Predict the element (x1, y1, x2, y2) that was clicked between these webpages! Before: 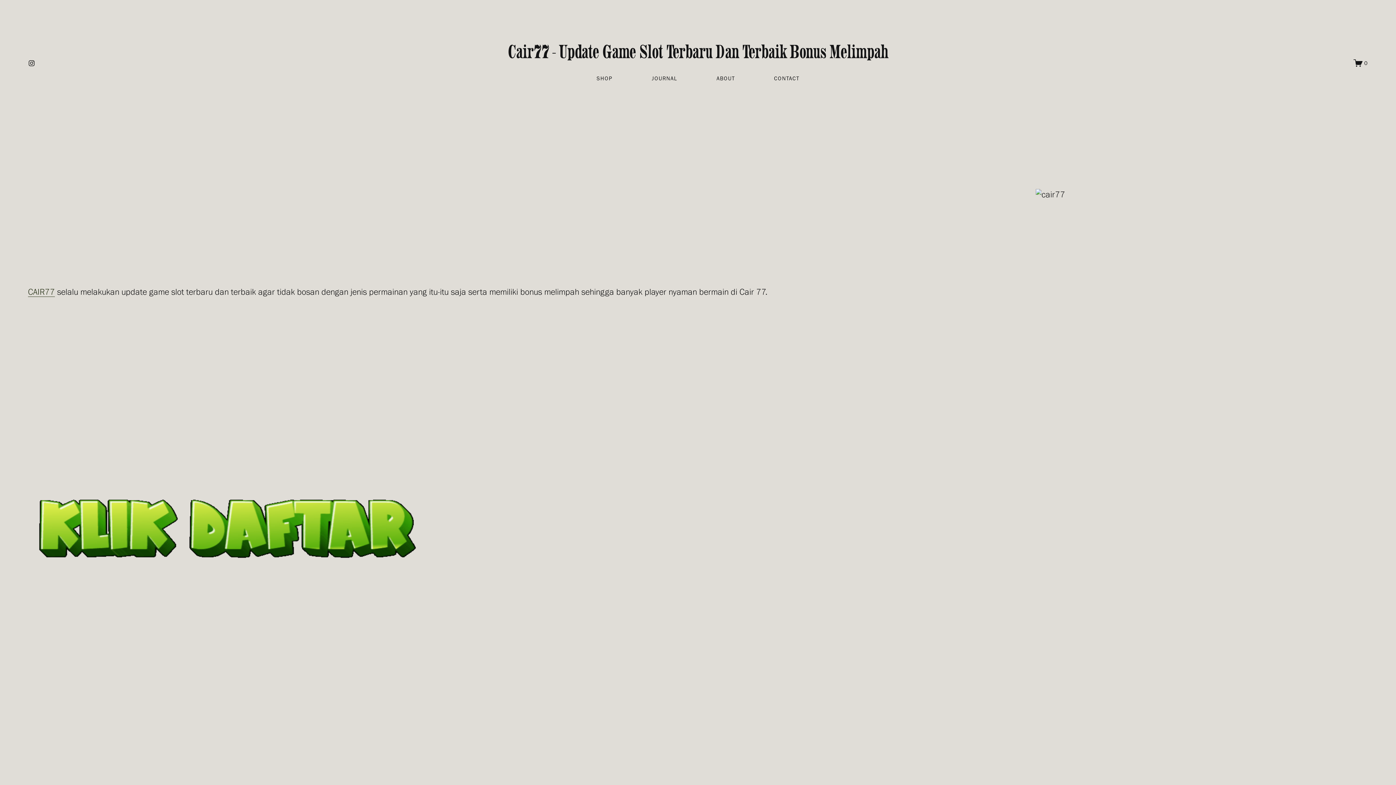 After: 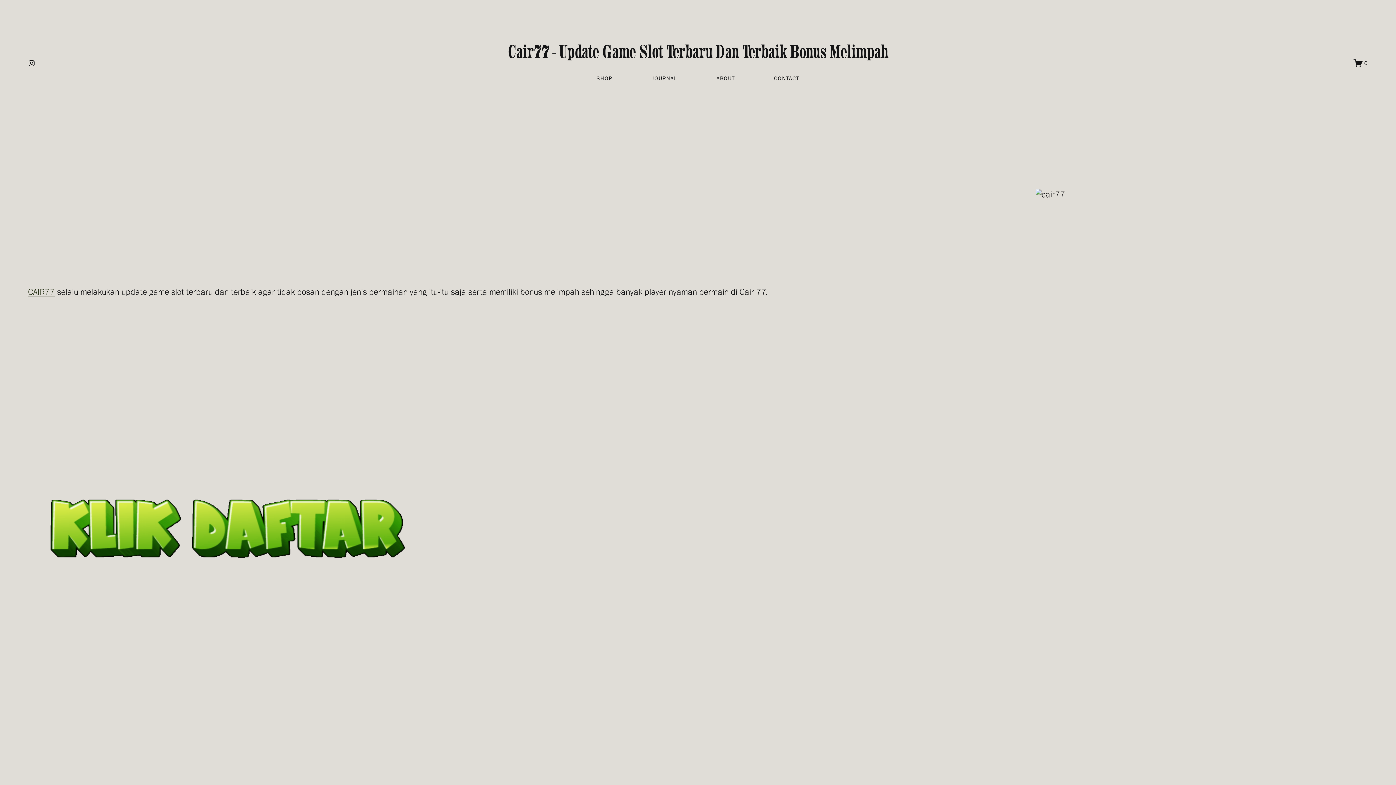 Action: label: SHOP bbox: (596, 71, 612, 85)